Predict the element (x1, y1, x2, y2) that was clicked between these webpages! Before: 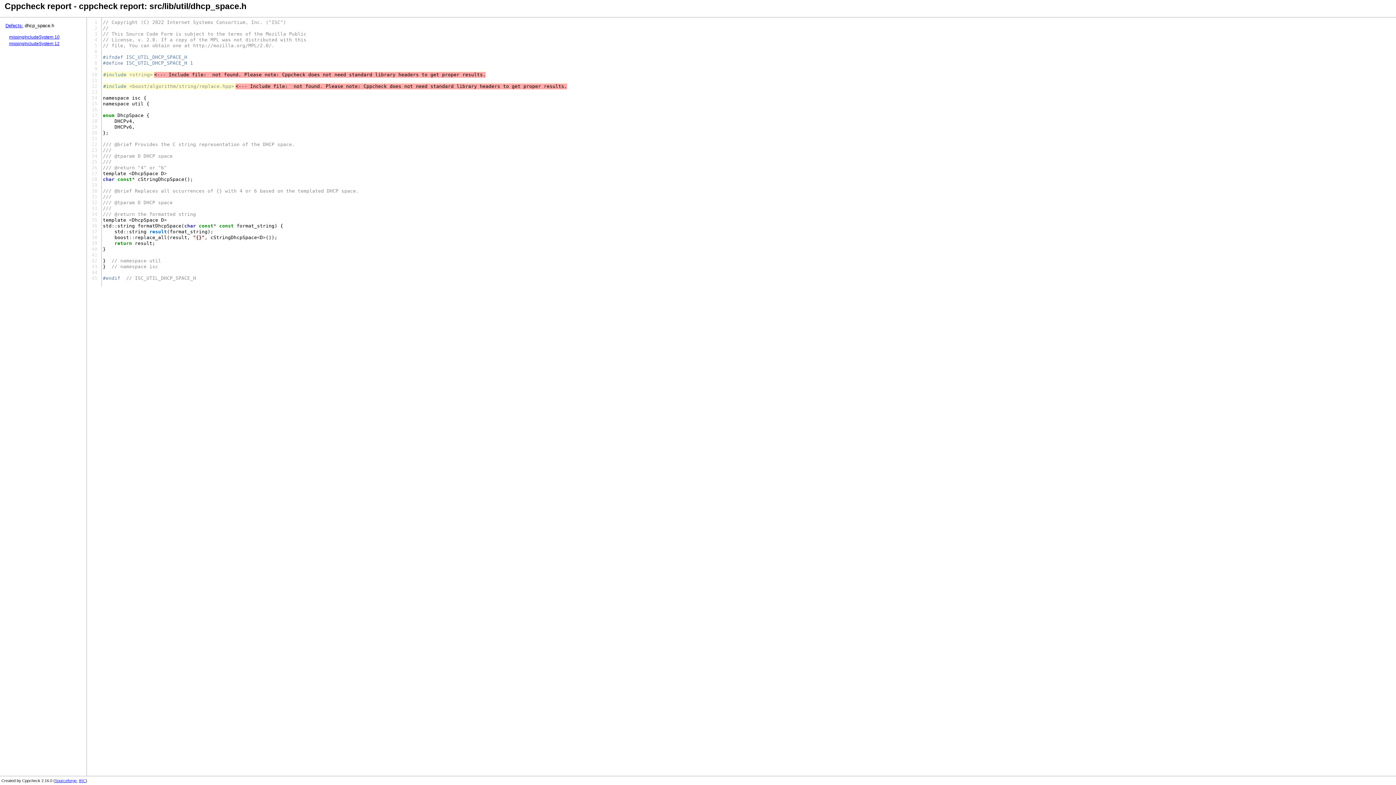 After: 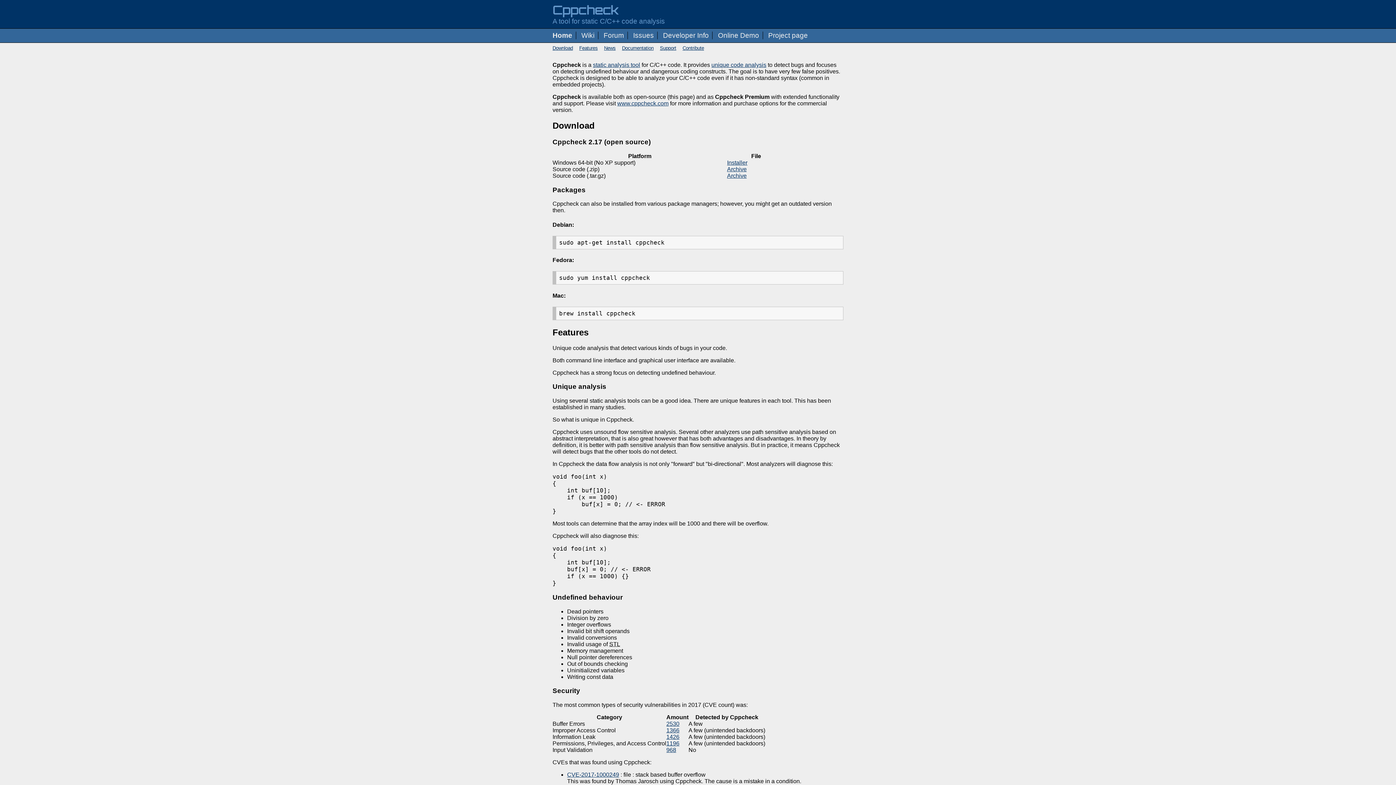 Action: label: Sourceforge bbox: (54, 778, 76, 783)